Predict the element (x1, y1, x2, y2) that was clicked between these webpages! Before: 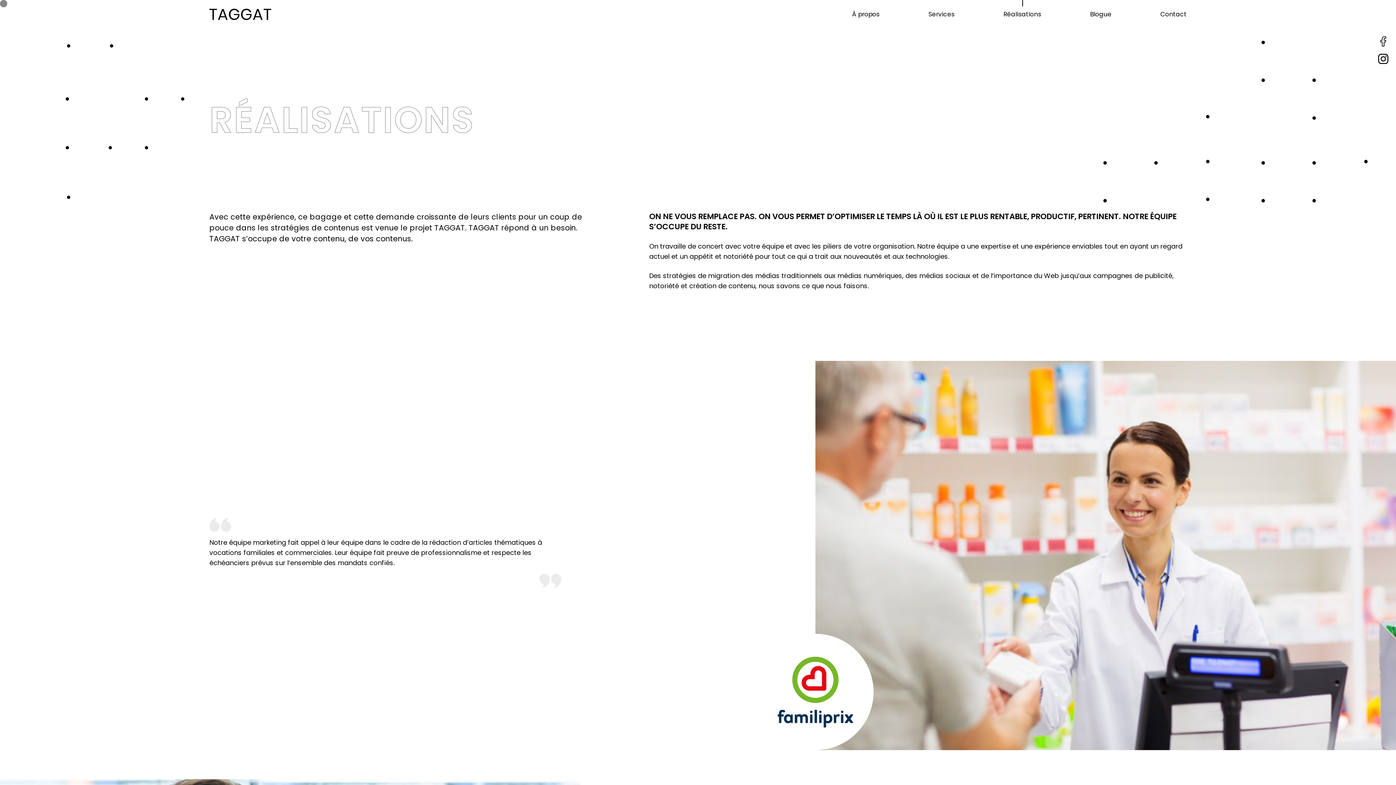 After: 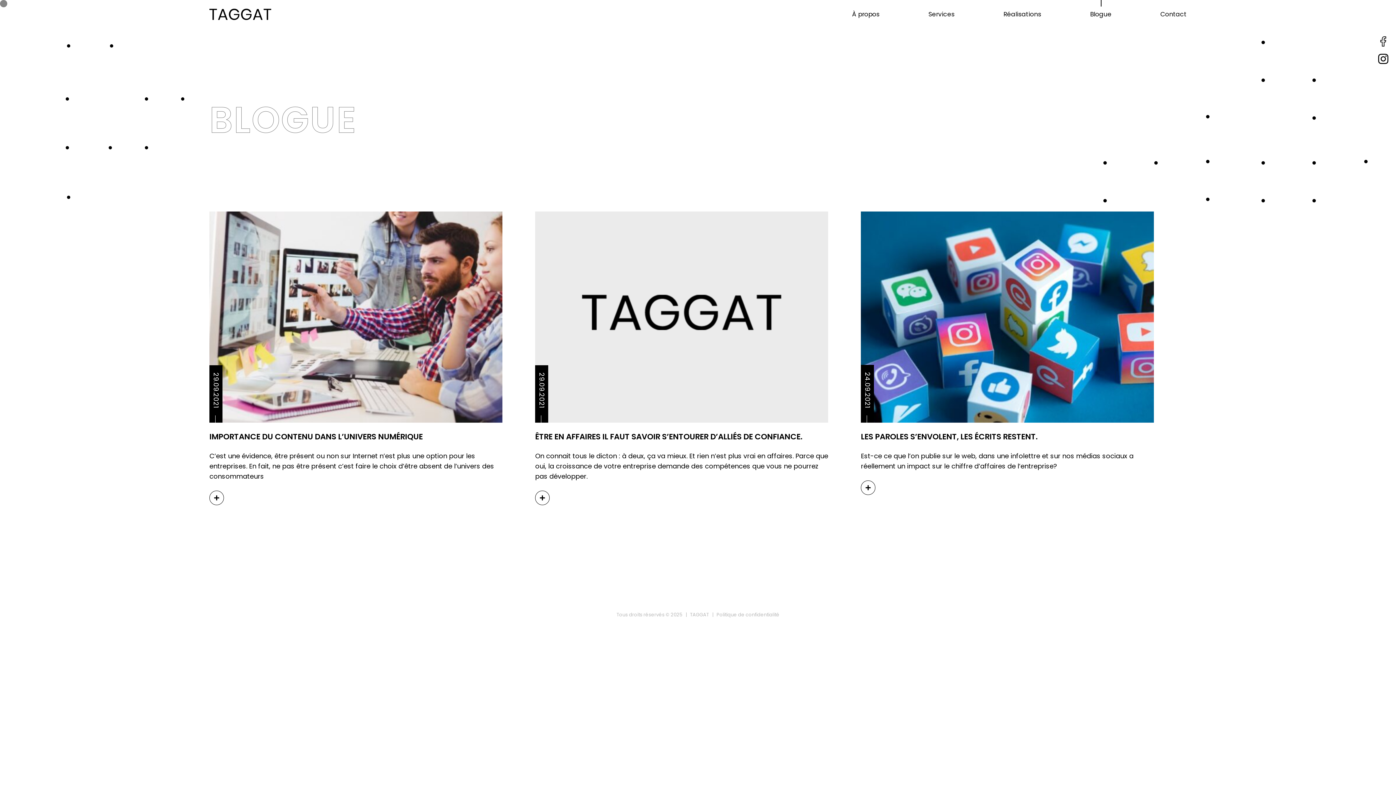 Action: bbox: (1090, 9, 1111, 18) label: Blogue